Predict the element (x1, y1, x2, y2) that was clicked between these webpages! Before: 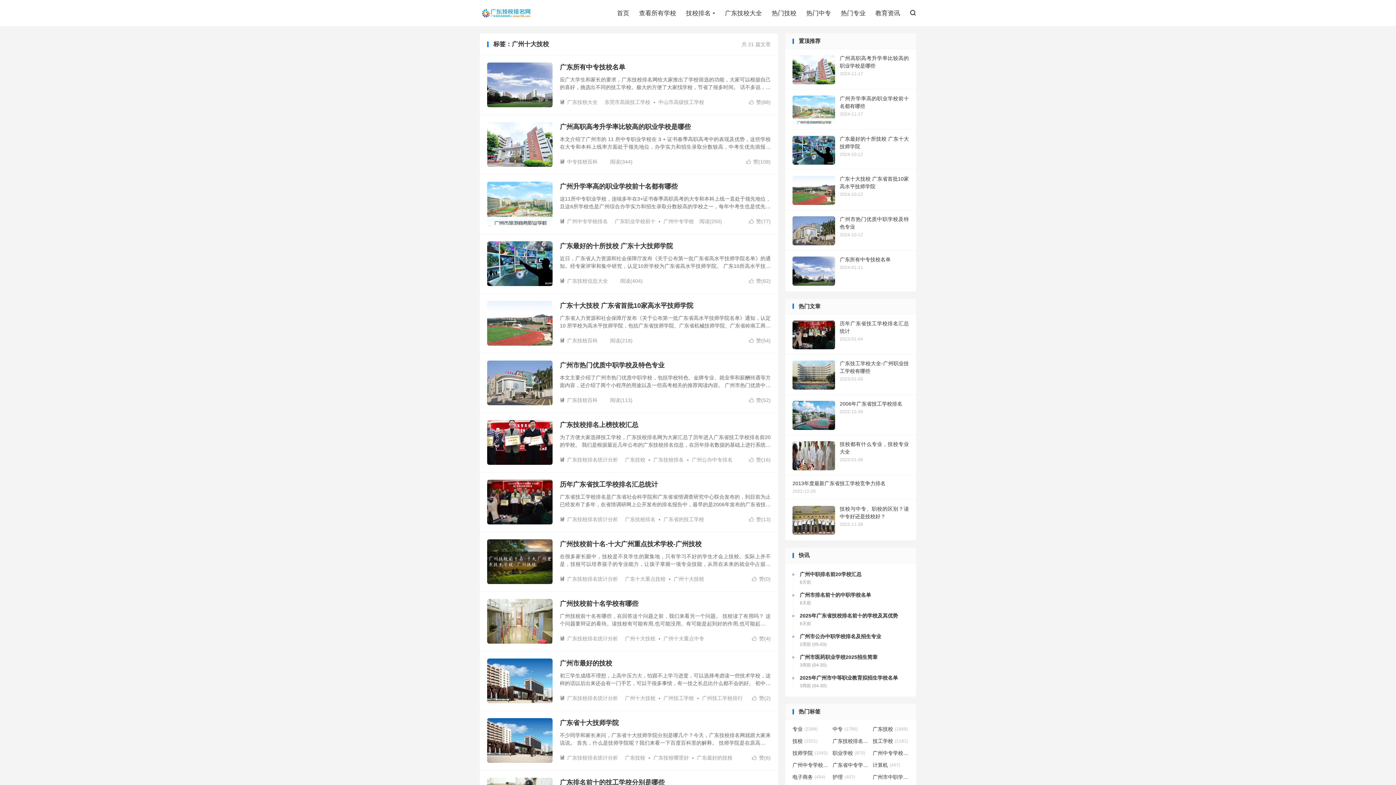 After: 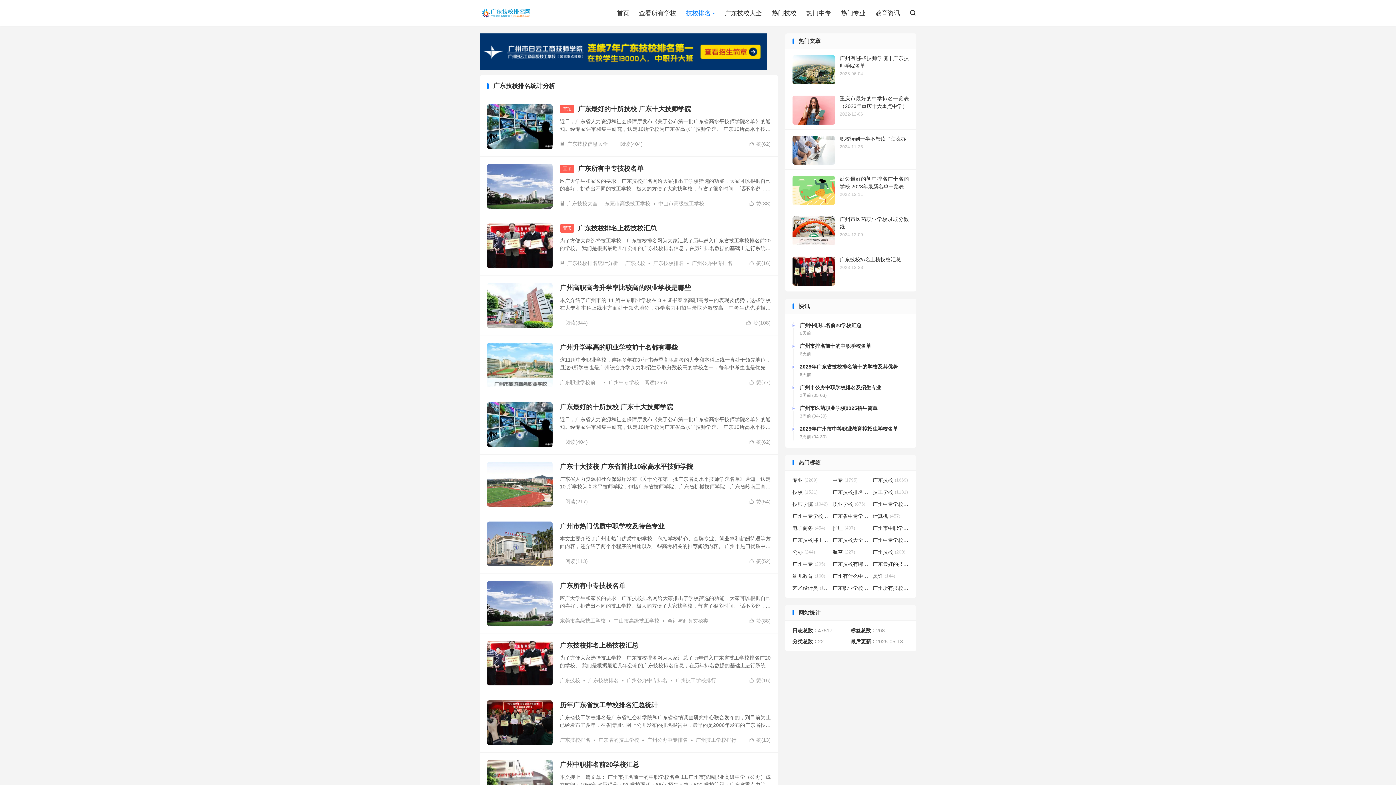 Action: label: 广东技校排名统计分析 bbox: (560, 694, 618, 702)